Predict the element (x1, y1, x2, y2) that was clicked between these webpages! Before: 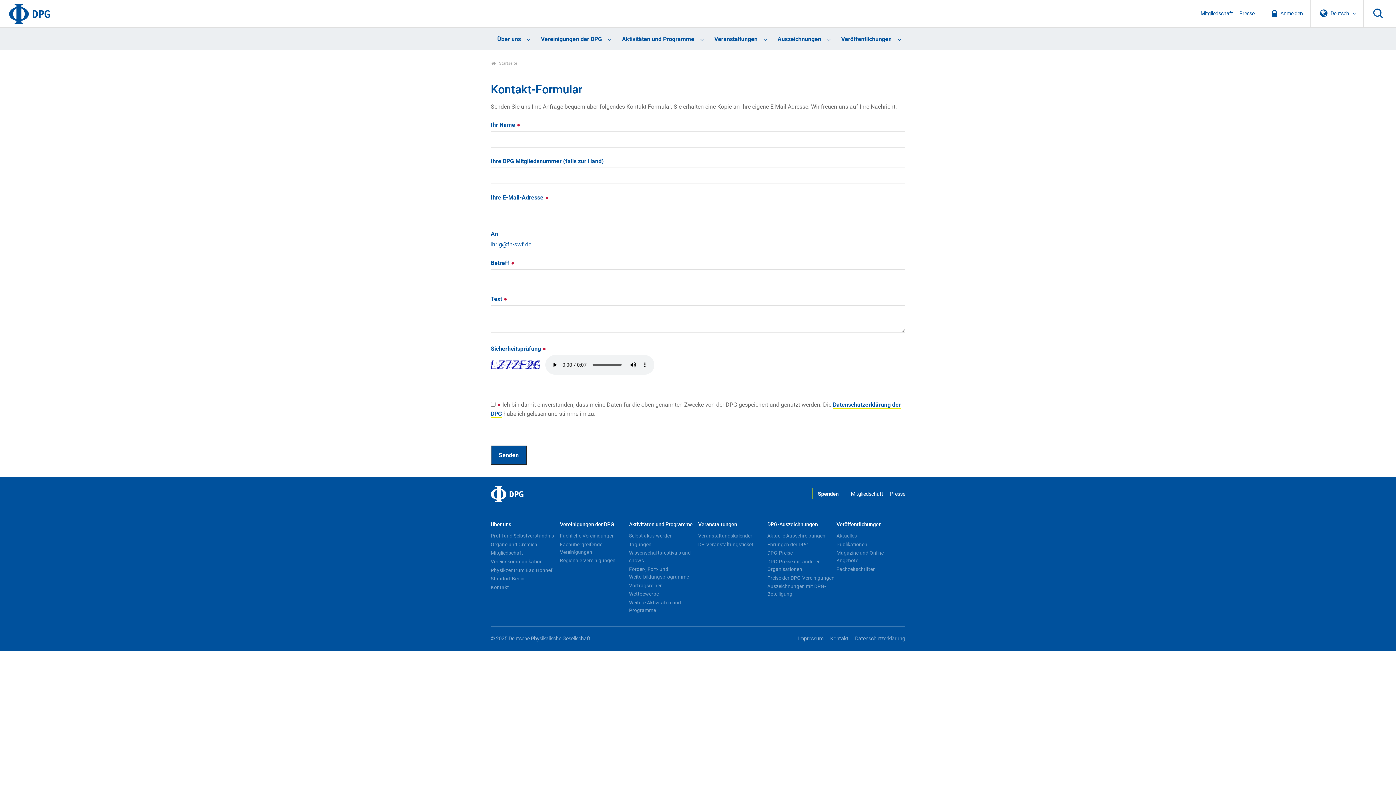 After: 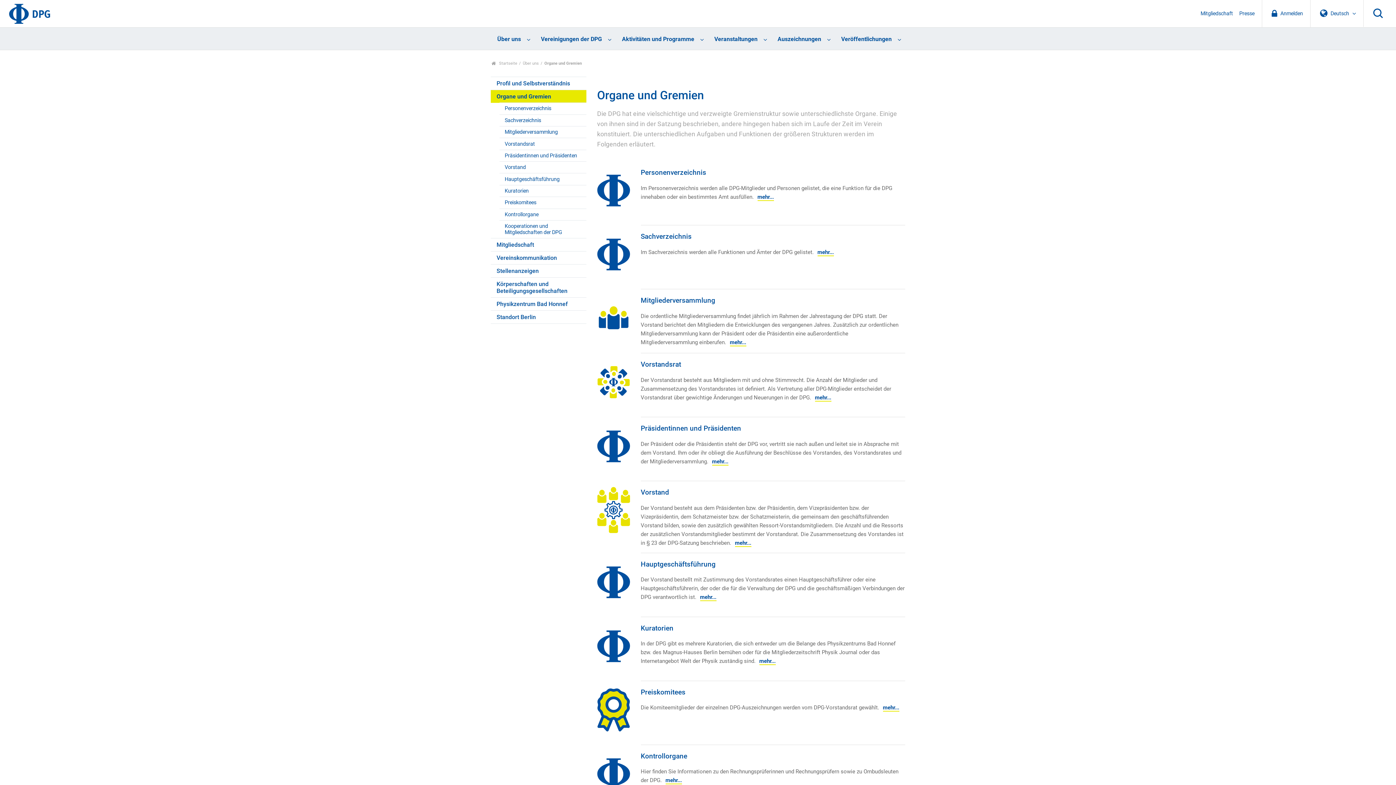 Action: bbox: (490, 540, 558, 549) label: Organe und Gremien